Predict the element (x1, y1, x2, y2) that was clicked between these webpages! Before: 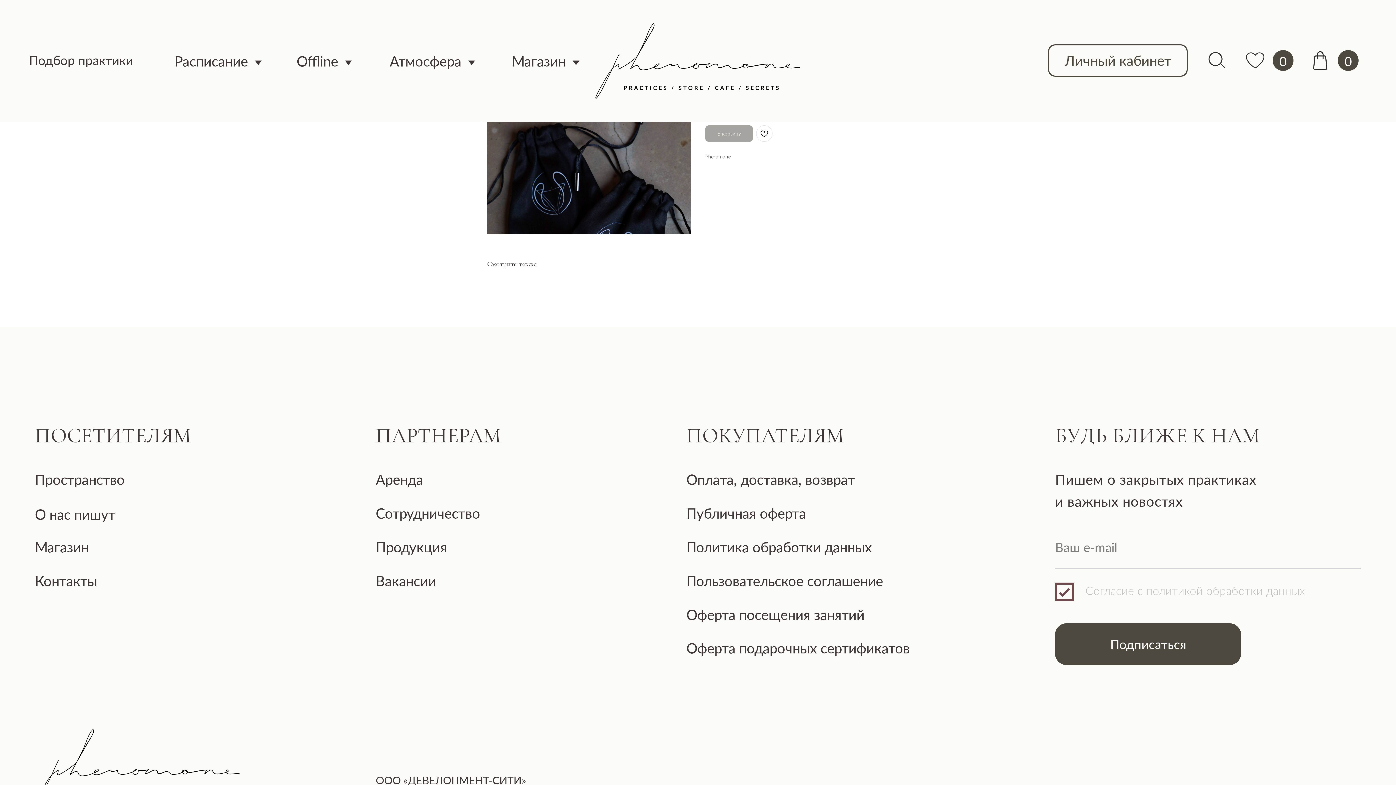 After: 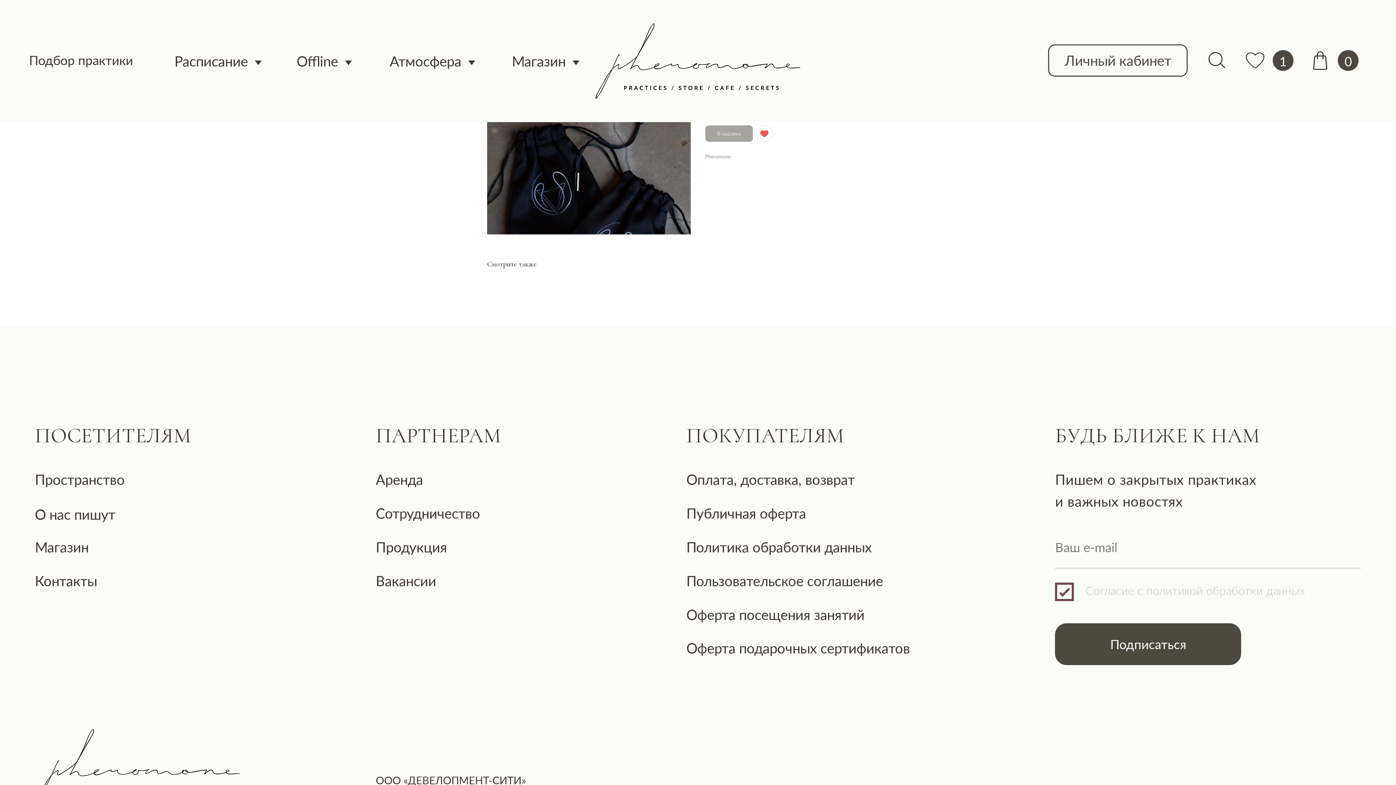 Action: bbox: (756, 125, 772, 141)